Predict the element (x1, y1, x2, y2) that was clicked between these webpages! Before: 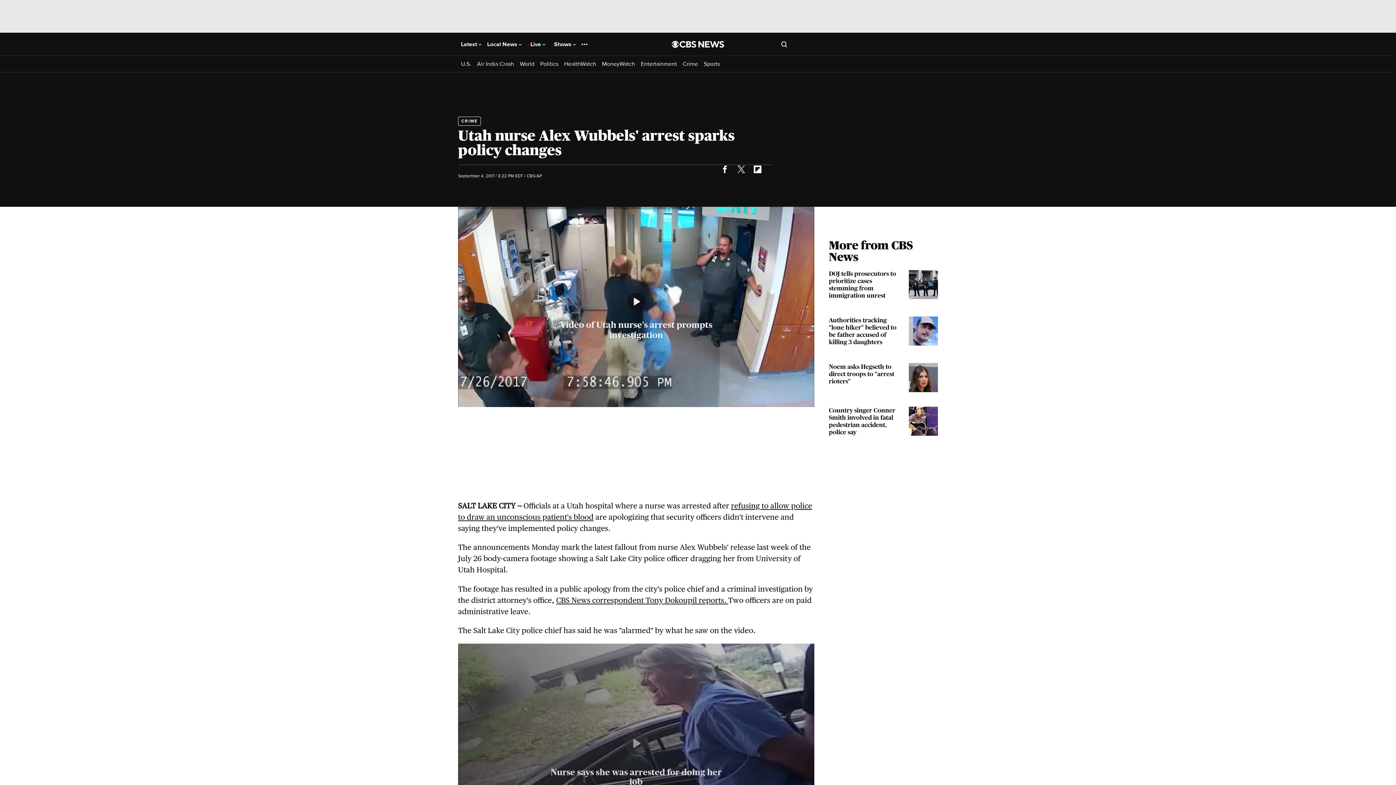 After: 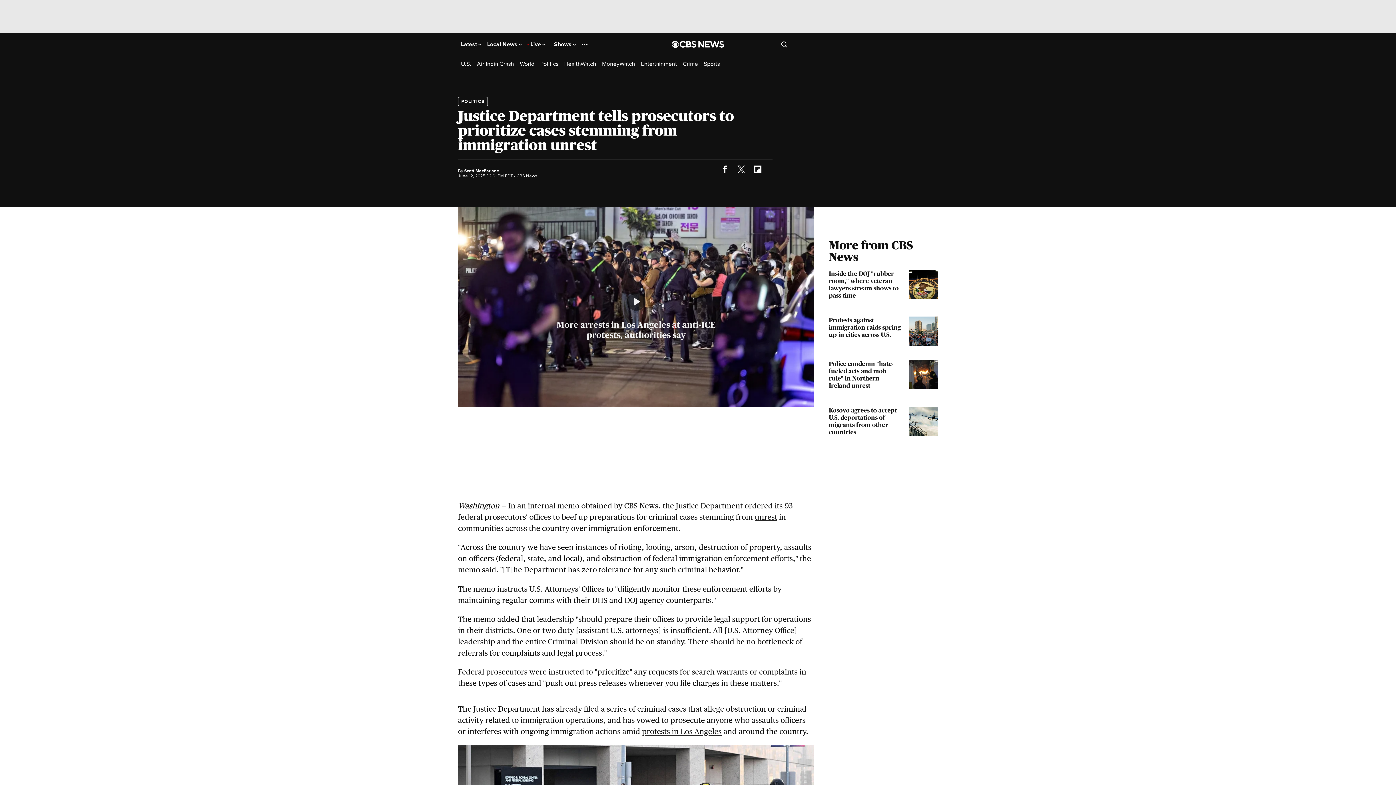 Action: bbox: (829, 270, 938, 302) label: DOJ tells prosecutors to prioritize cases stemming from immigration unrest